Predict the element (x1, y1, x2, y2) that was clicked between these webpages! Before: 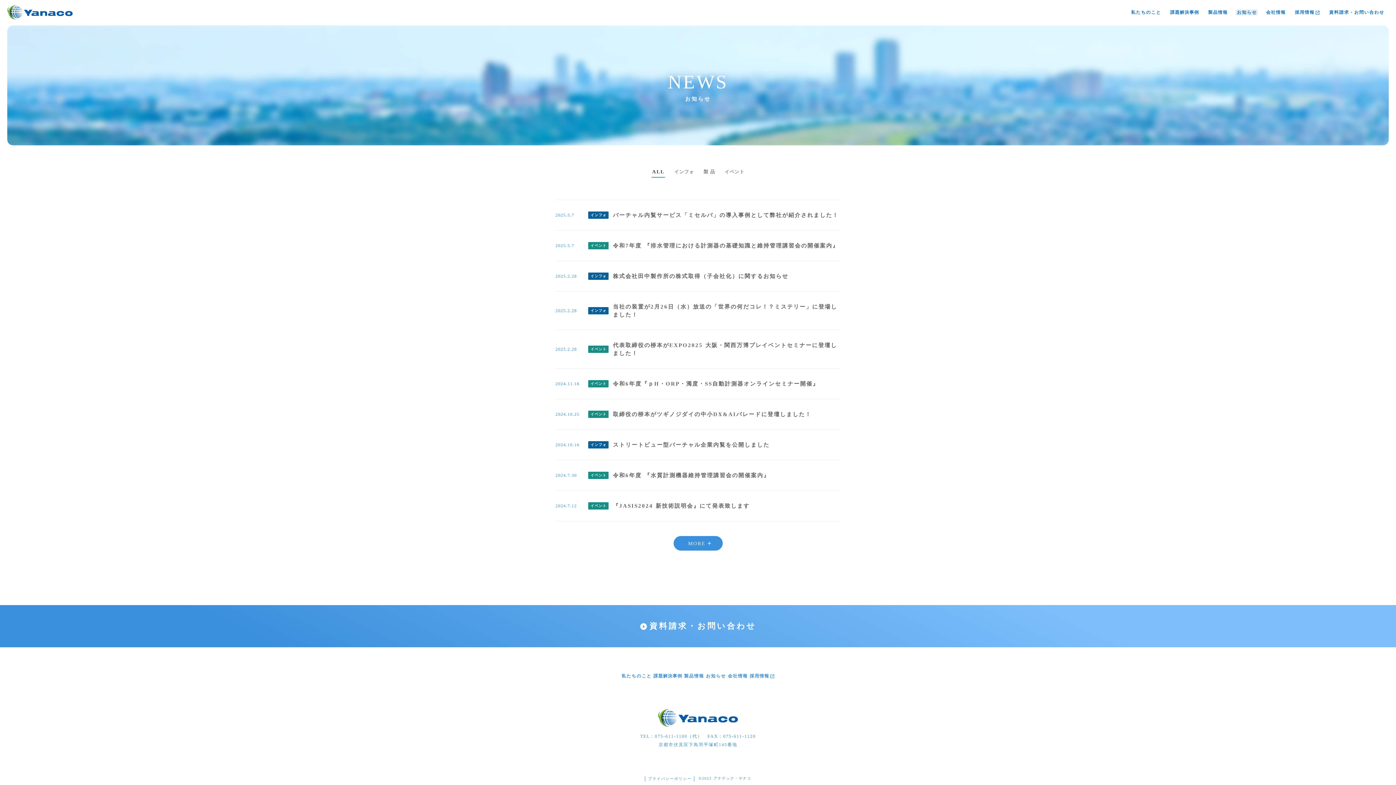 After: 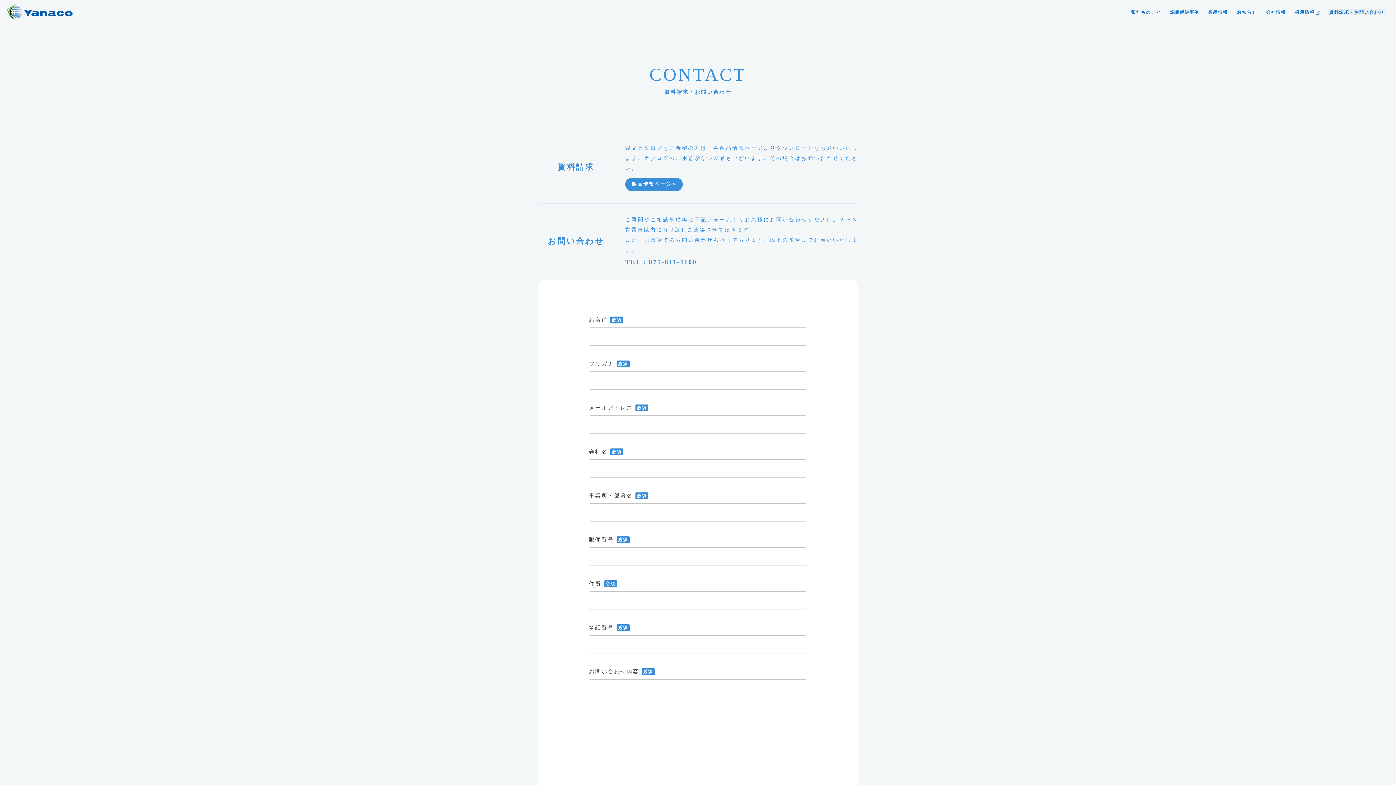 Action: bbox: (1328, 9, 1385, 15) label: 資料請求・お問い合わせ